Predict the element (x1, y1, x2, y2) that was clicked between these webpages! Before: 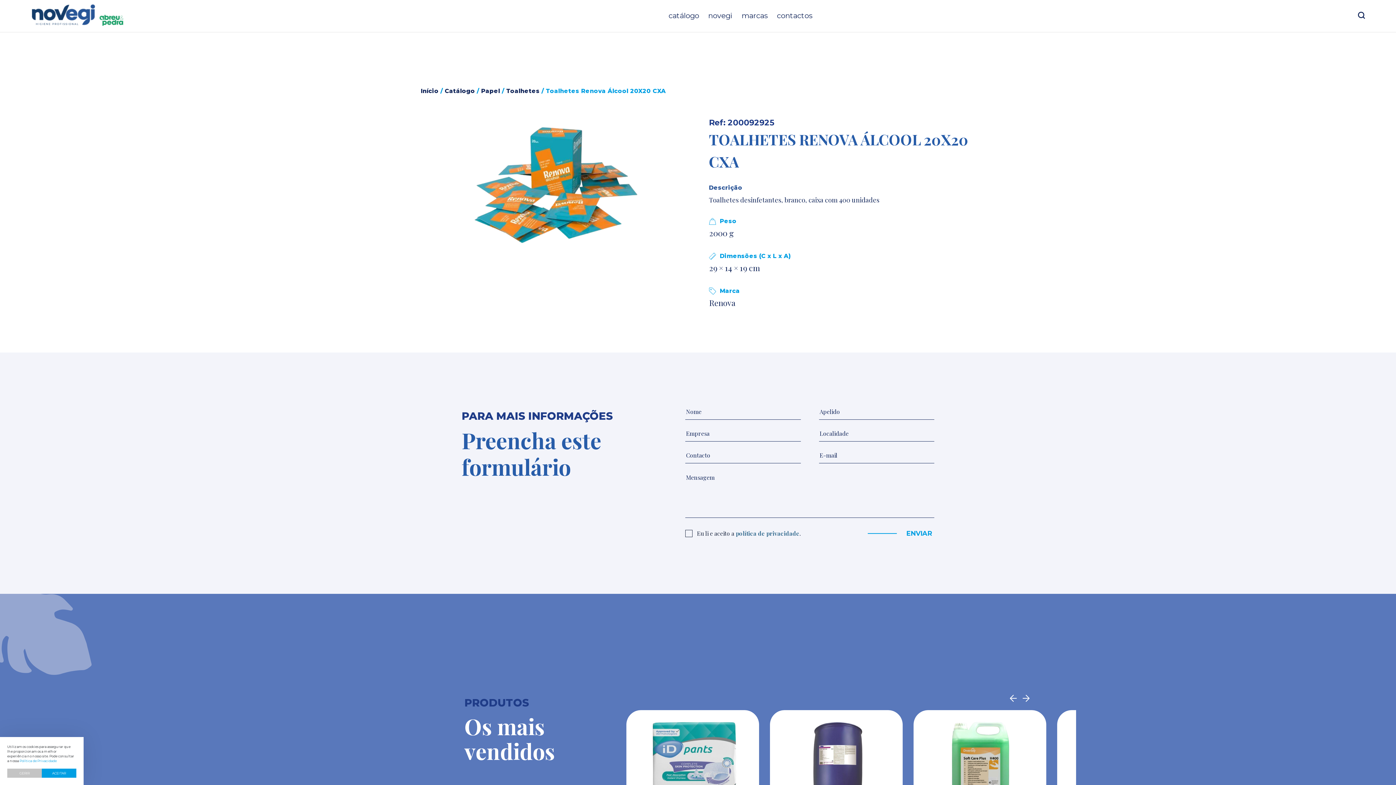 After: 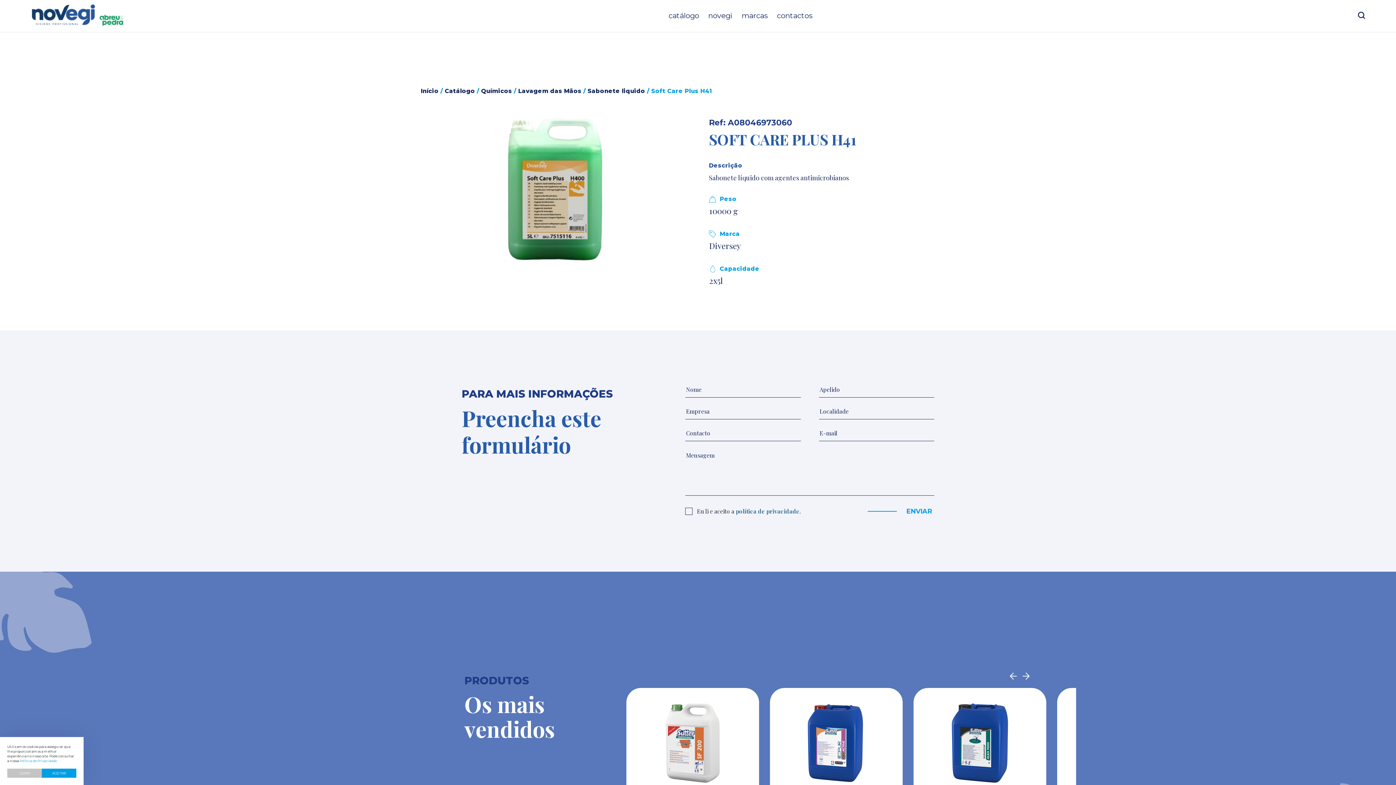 Action: label: ref: A08046973060
Soft Care Plus H41 bbox: (930, 721, 1030, 833)